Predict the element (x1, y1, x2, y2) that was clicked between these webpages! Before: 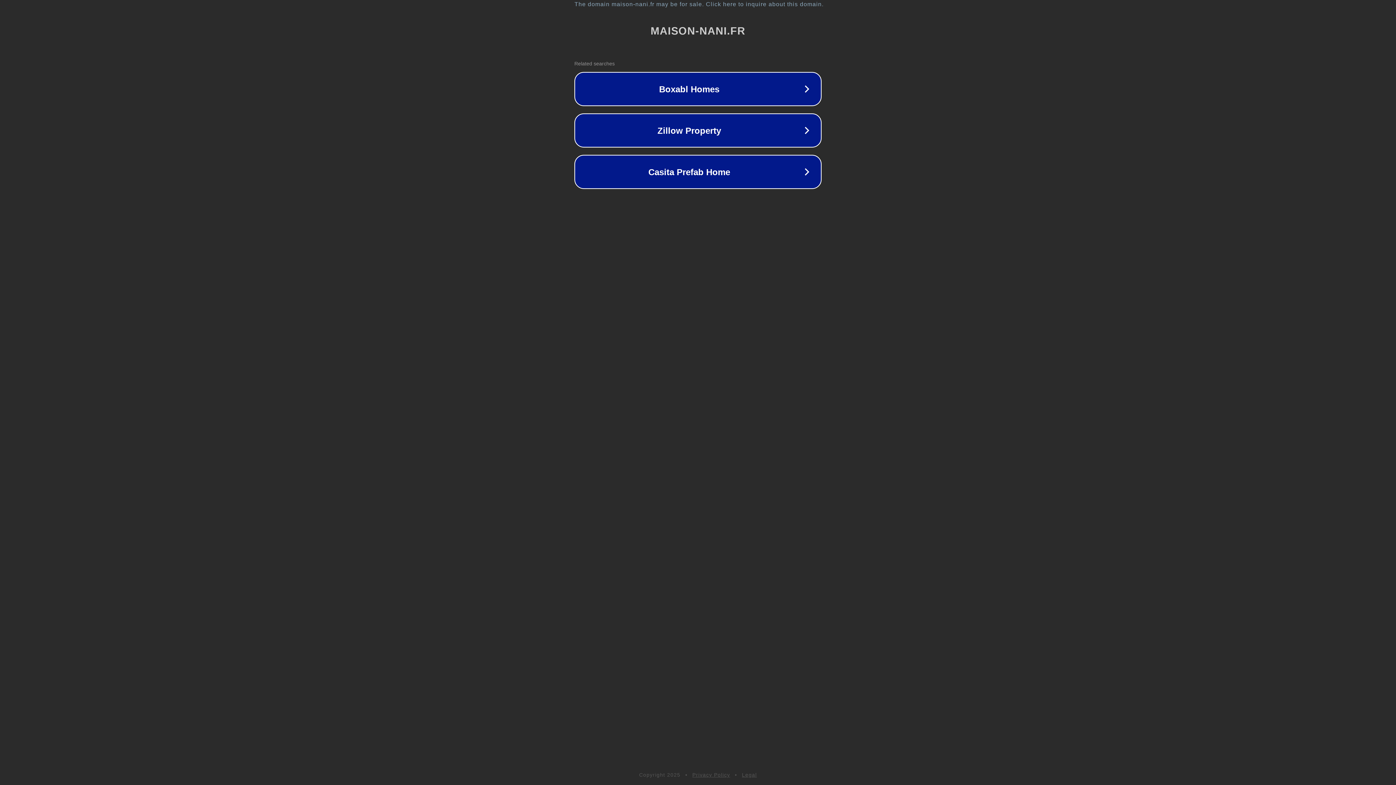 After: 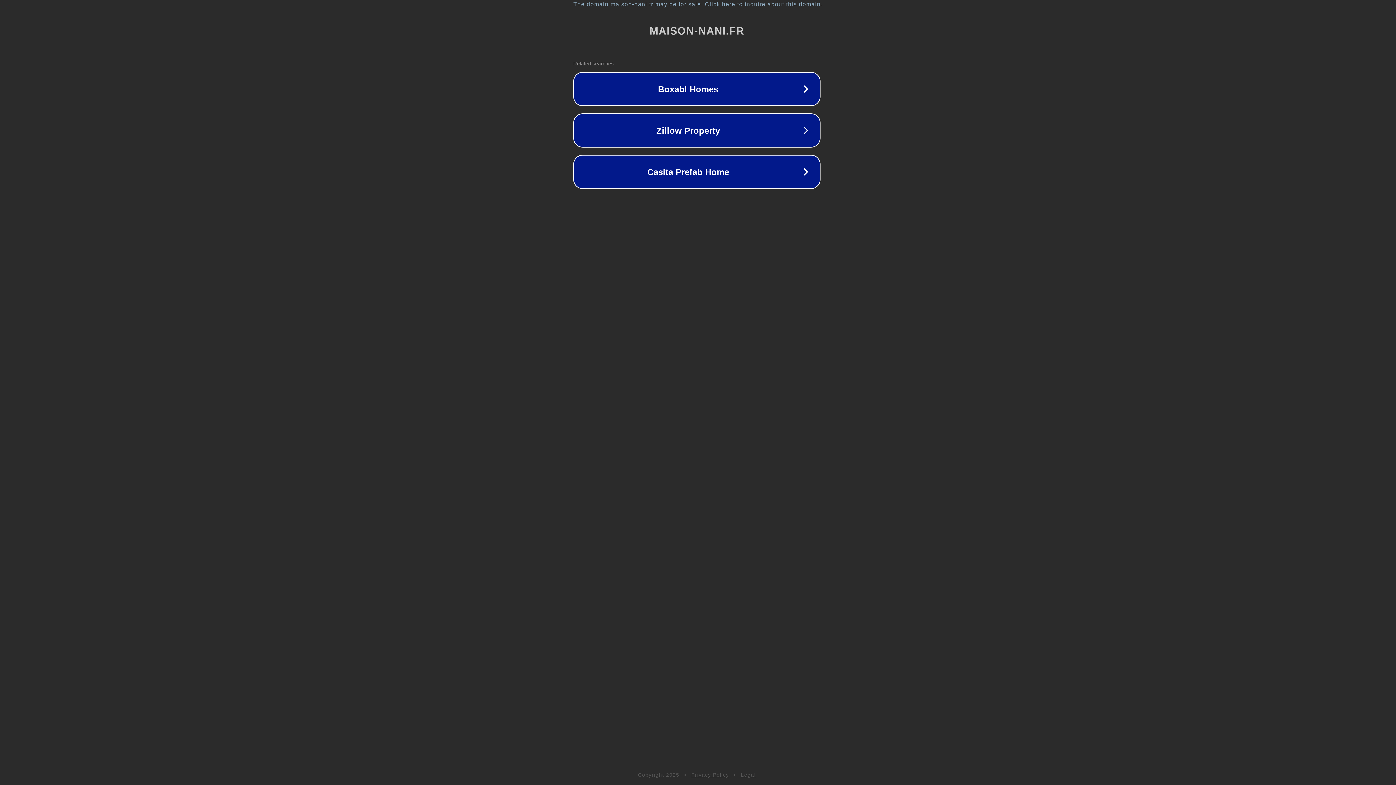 Action: label: The domain maison-nani.fr may be for sale. Click here to inquire about this domain. bbox: (1, 1, 1397, 7)